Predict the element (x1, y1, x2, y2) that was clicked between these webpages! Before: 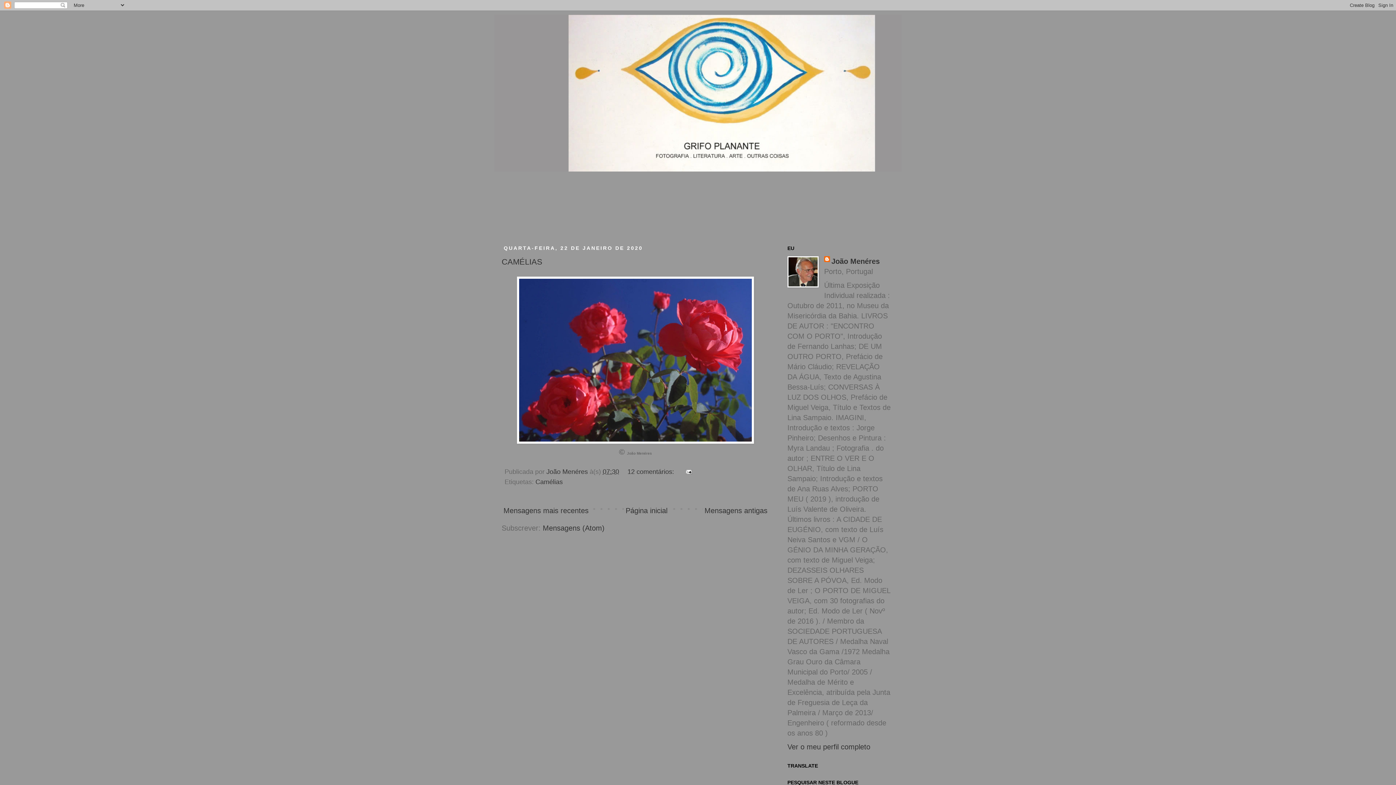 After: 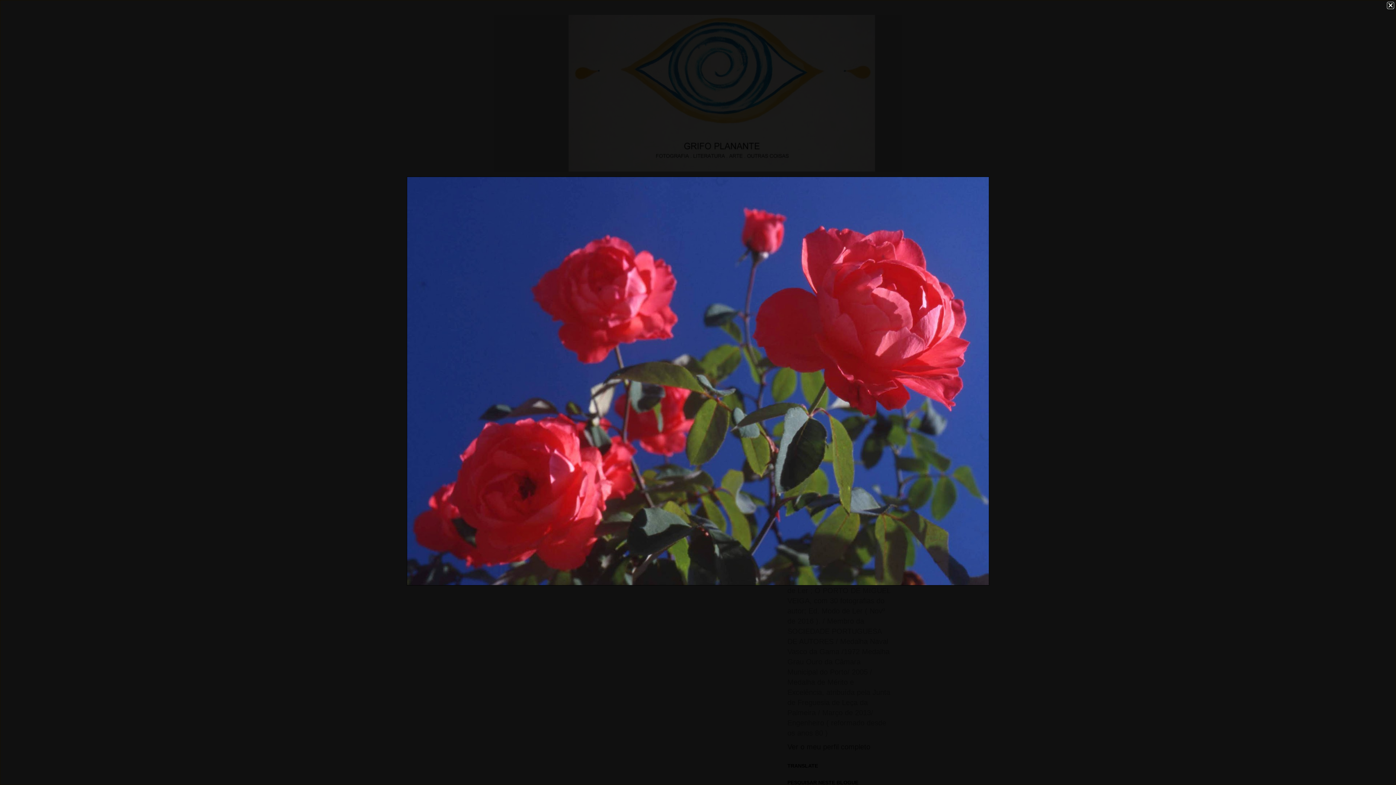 Action: bbox: (517, 436, 754, 445)